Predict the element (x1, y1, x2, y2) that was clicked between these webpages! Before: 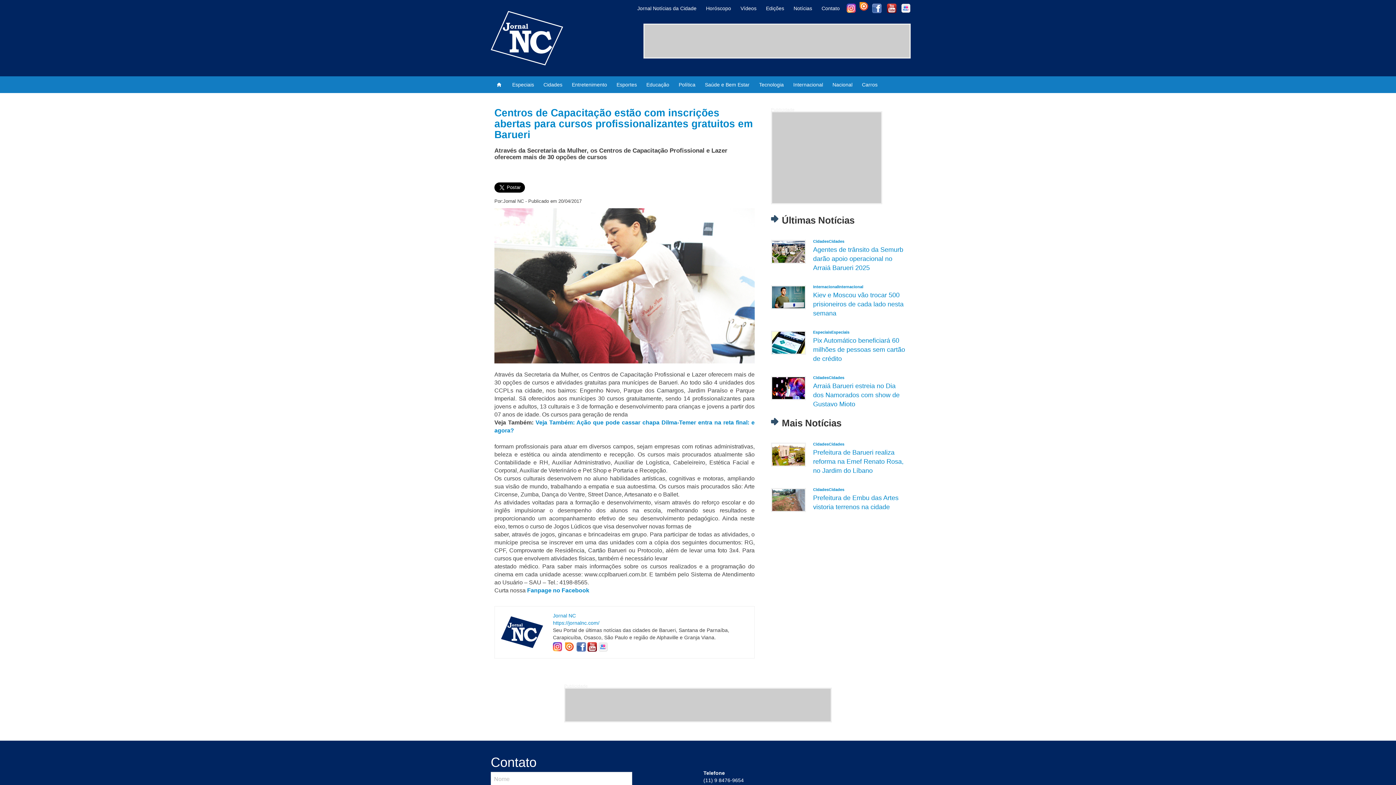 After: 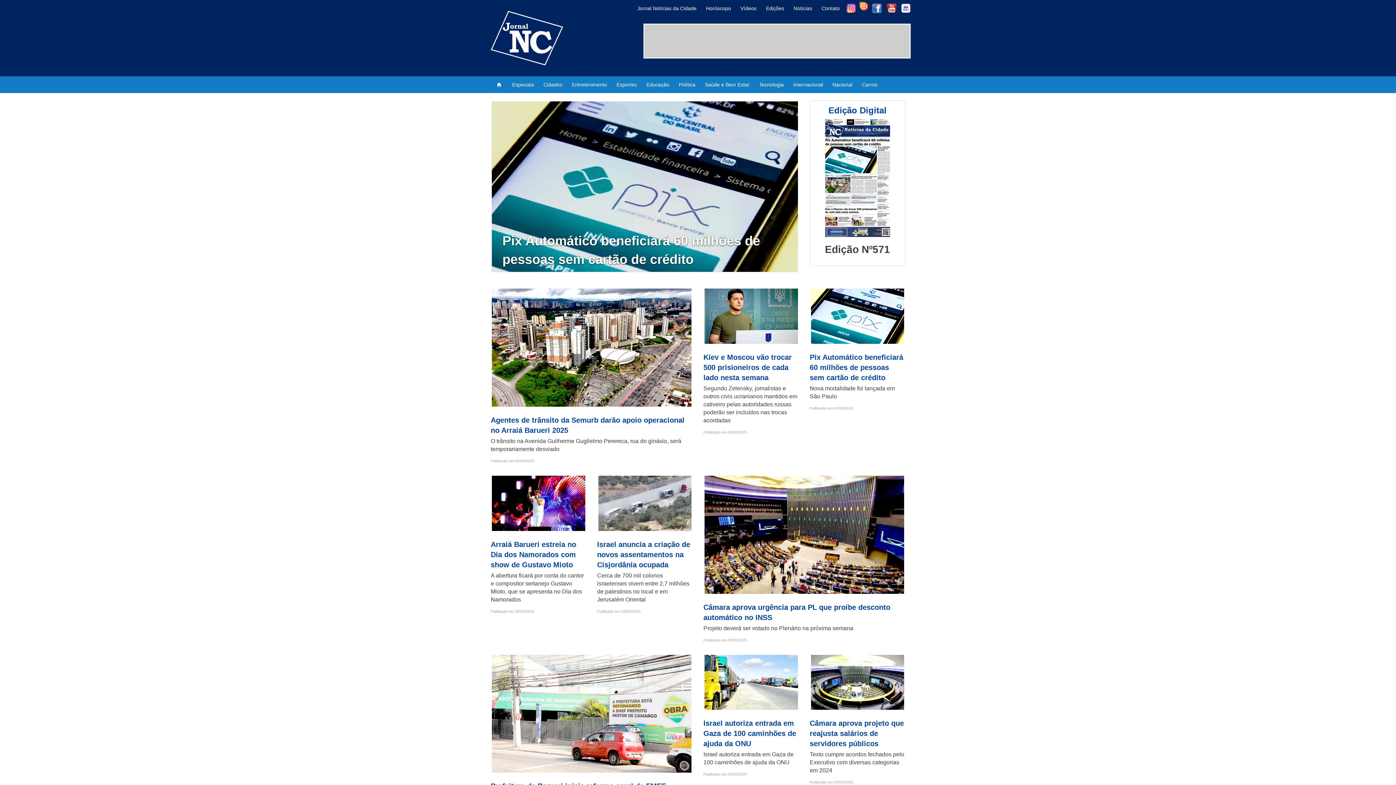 Action: bbox: (500, 616, 553, 649)